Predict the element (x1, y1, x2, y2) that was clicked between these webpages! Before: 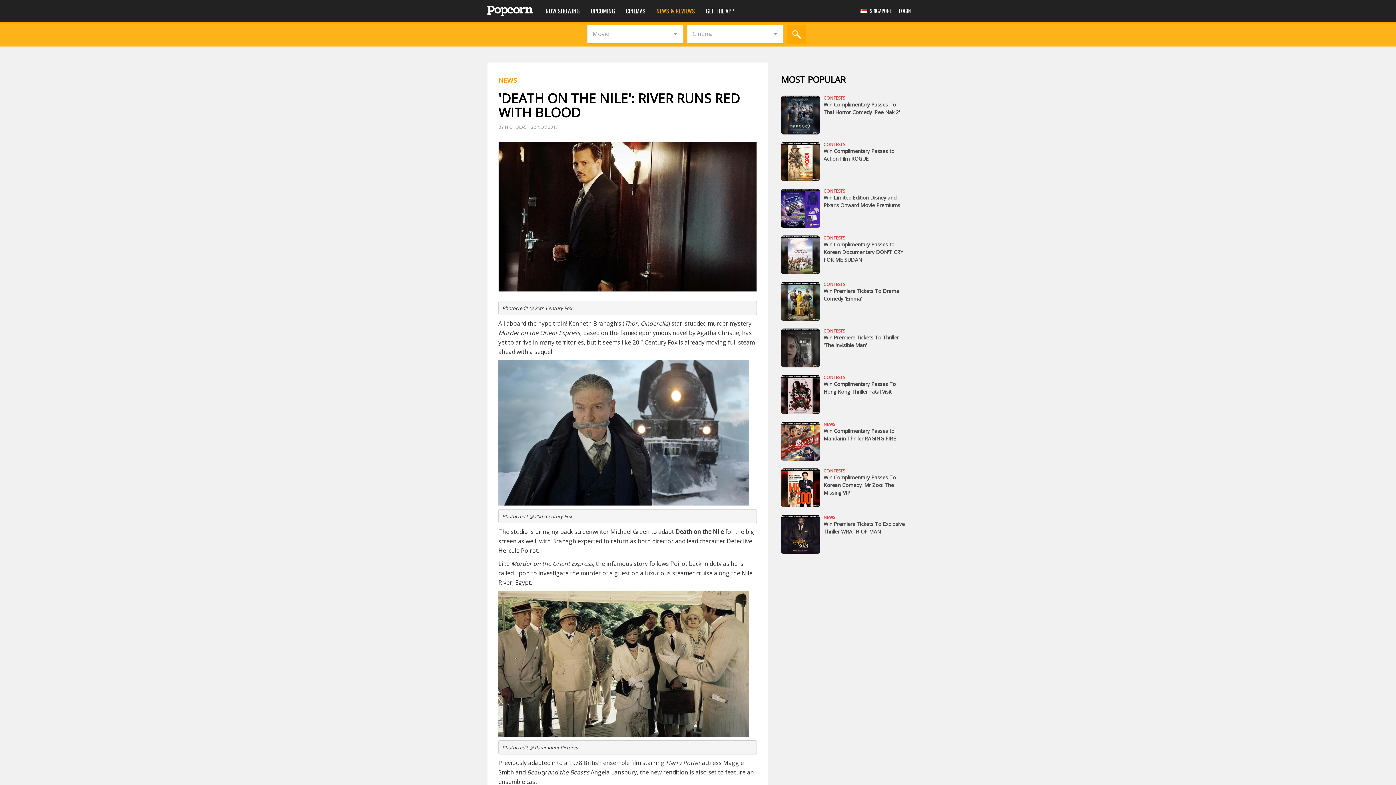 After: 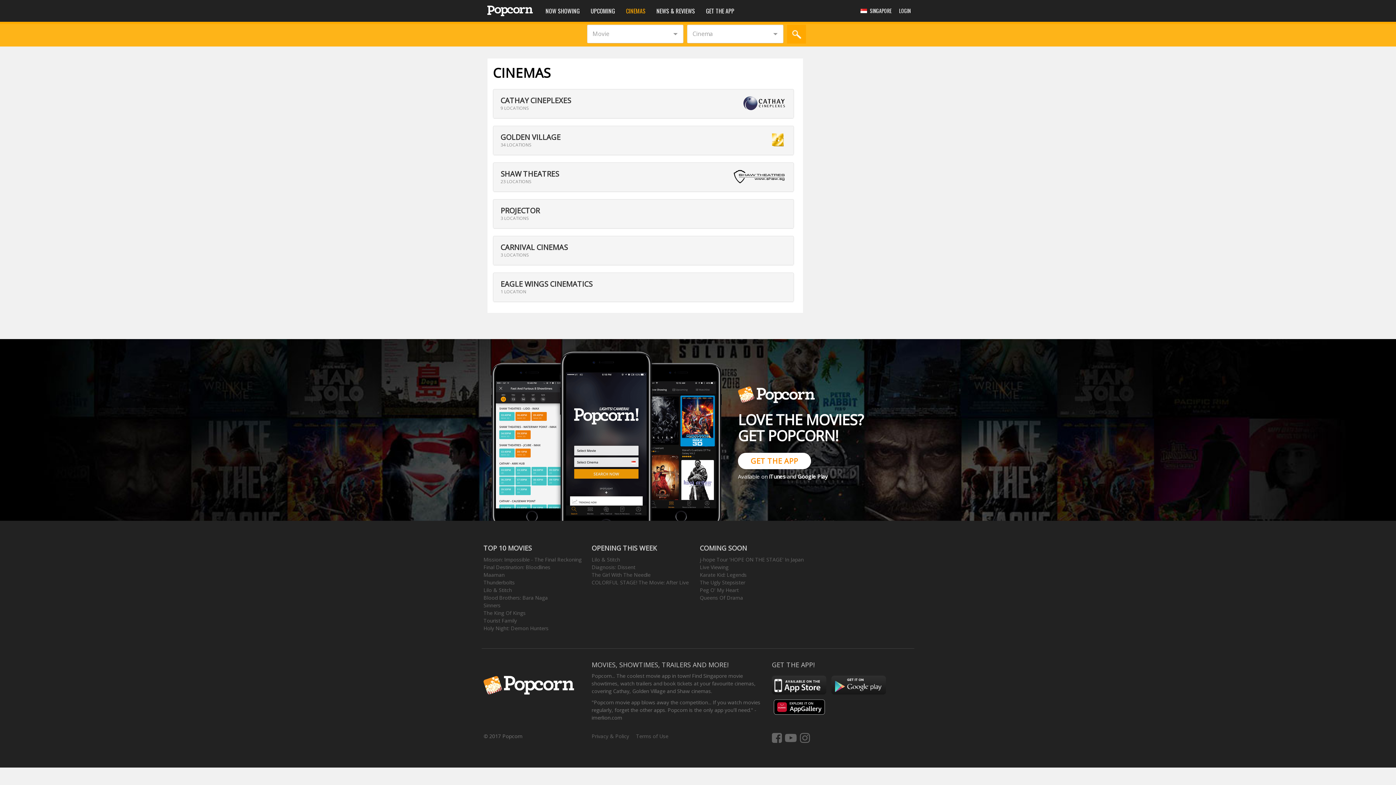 Action: bbox: (620, 0, 651, 20) label: CINEMAS